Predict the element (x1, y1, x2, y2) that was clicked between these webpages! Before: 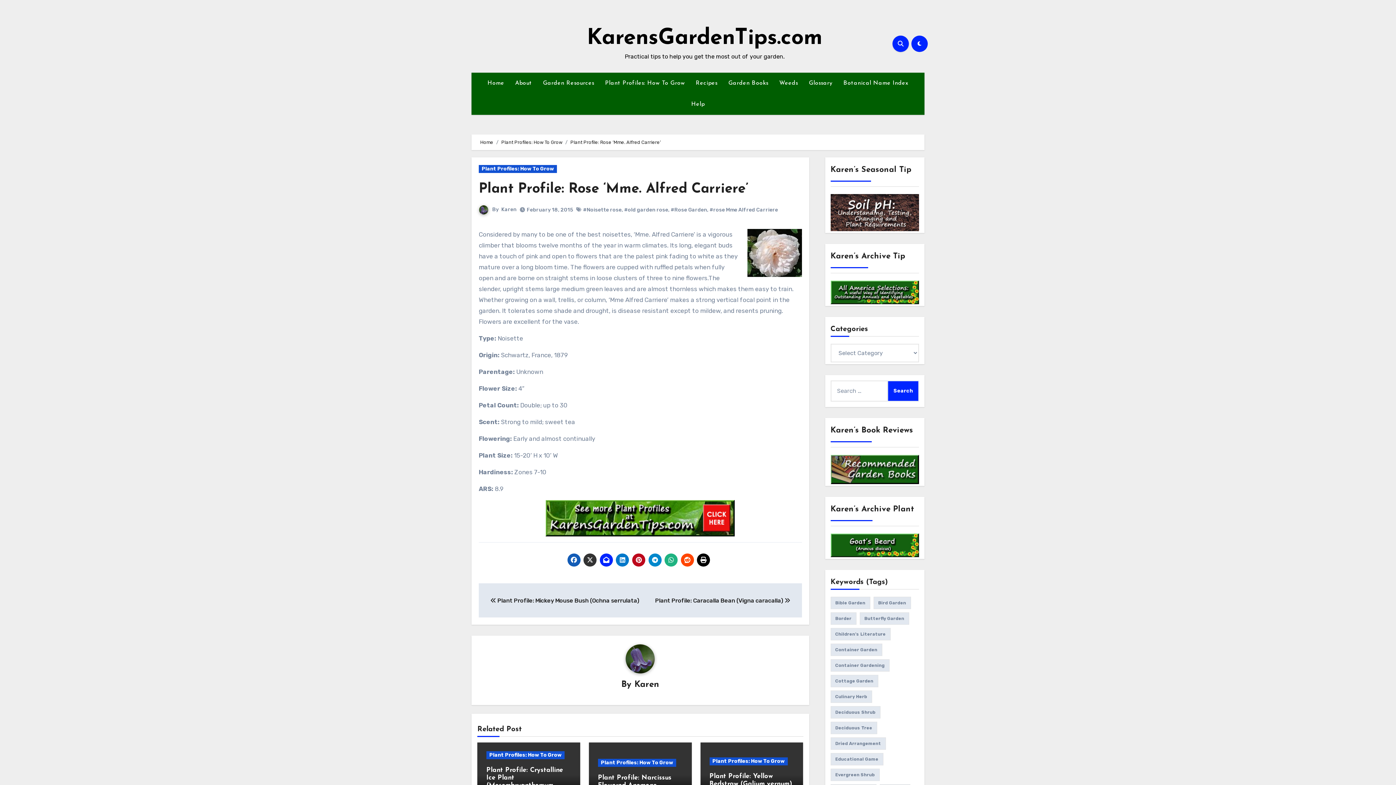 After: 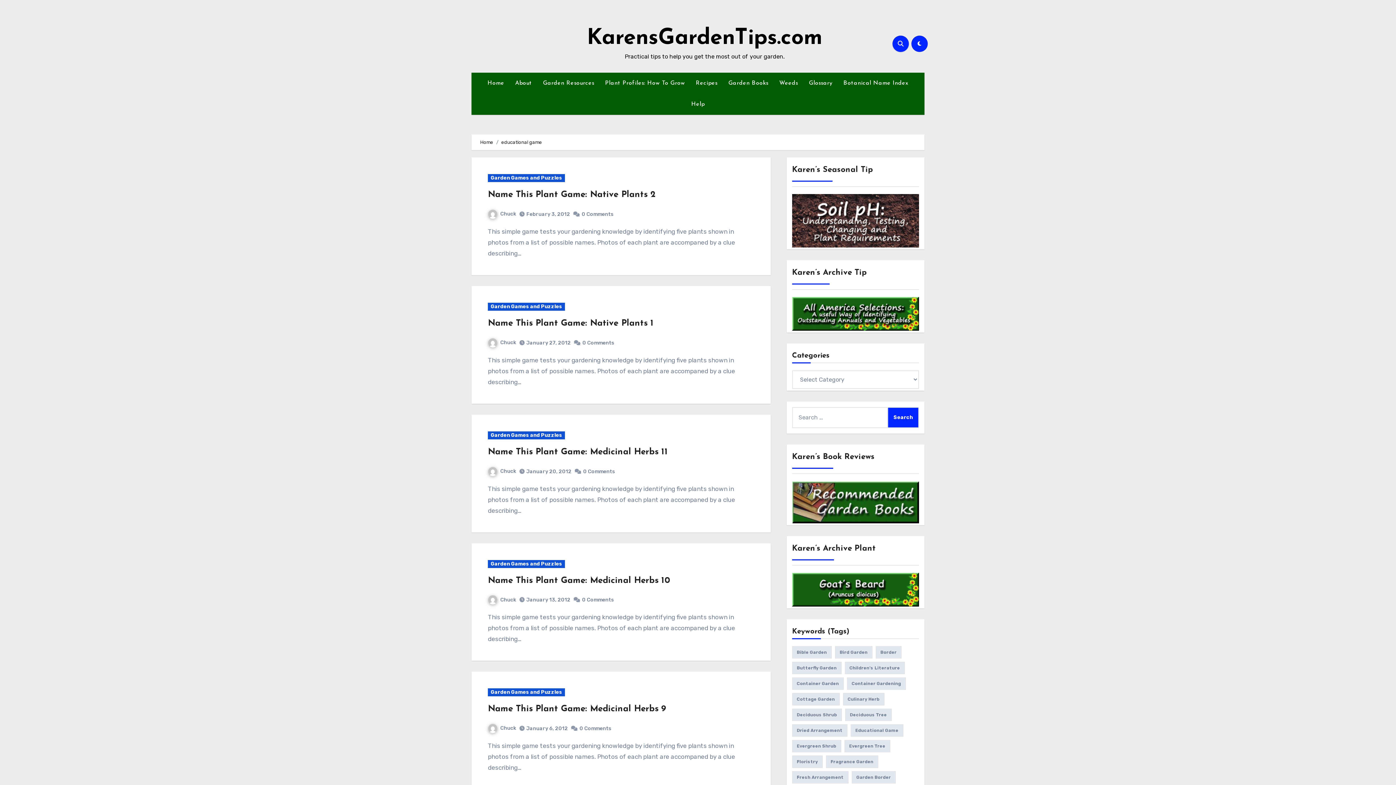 Action: bbox: (830, 753, 883, 765) label: educational game (97 items)